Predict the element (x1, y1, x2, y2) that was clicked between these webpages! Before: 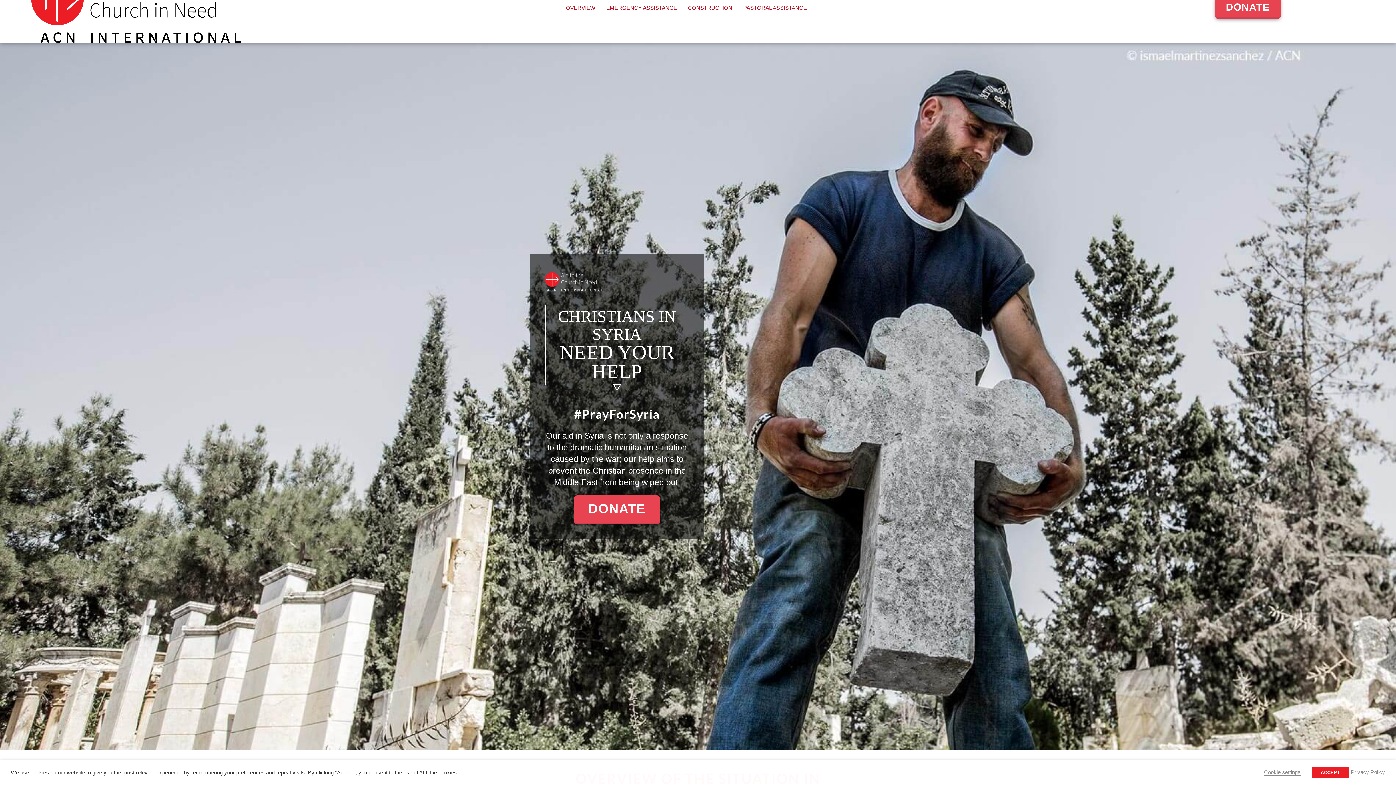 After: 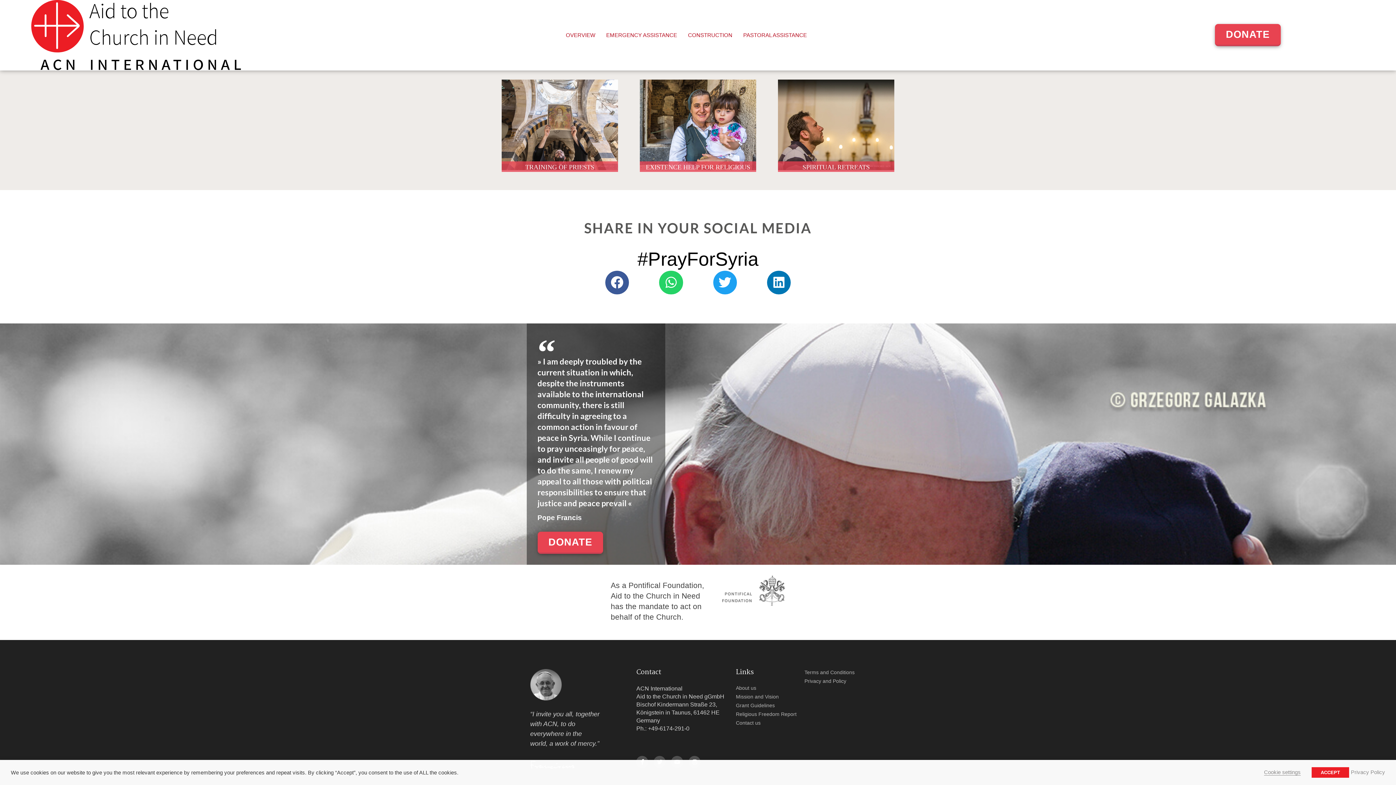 Action: bbox: (743, 4, 807, 11) label: PASTORAL ASSISTANCE